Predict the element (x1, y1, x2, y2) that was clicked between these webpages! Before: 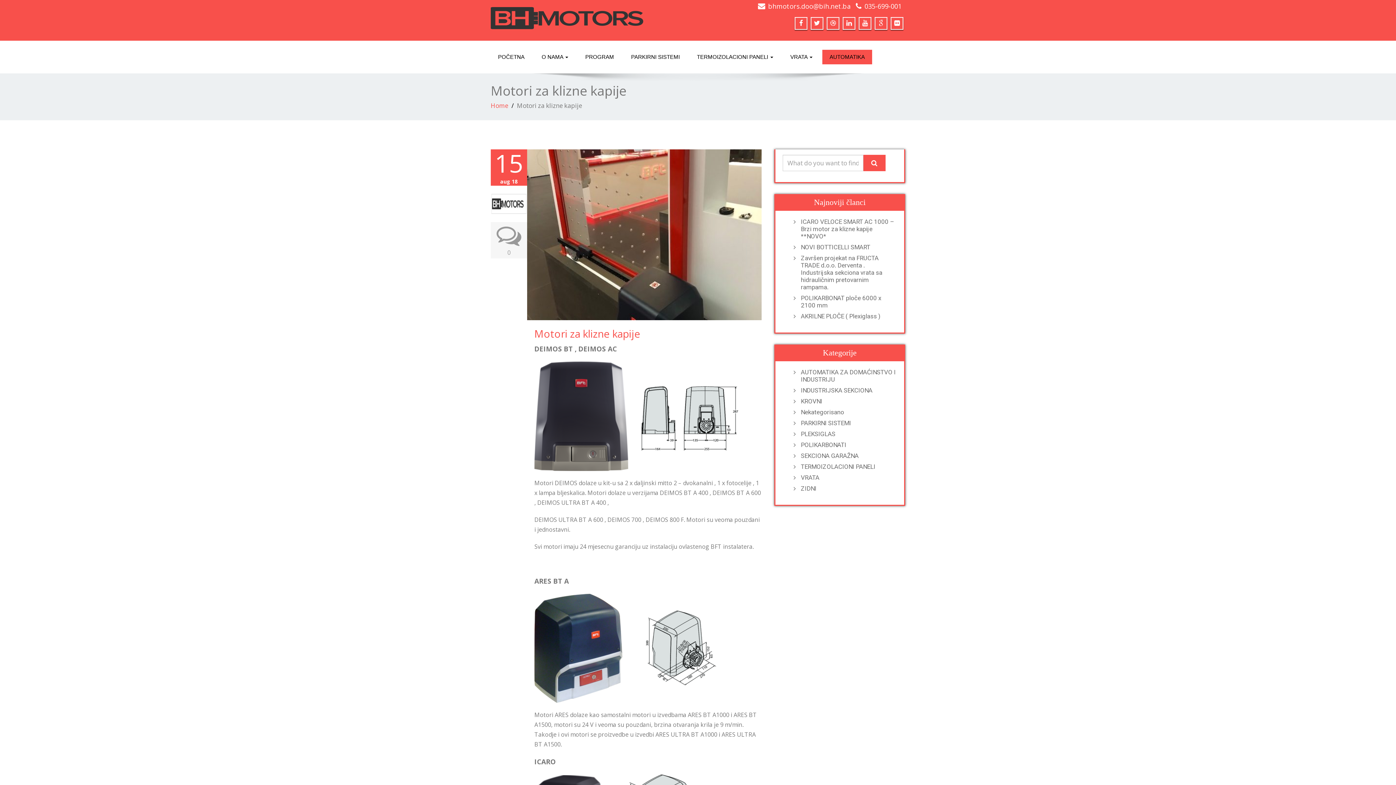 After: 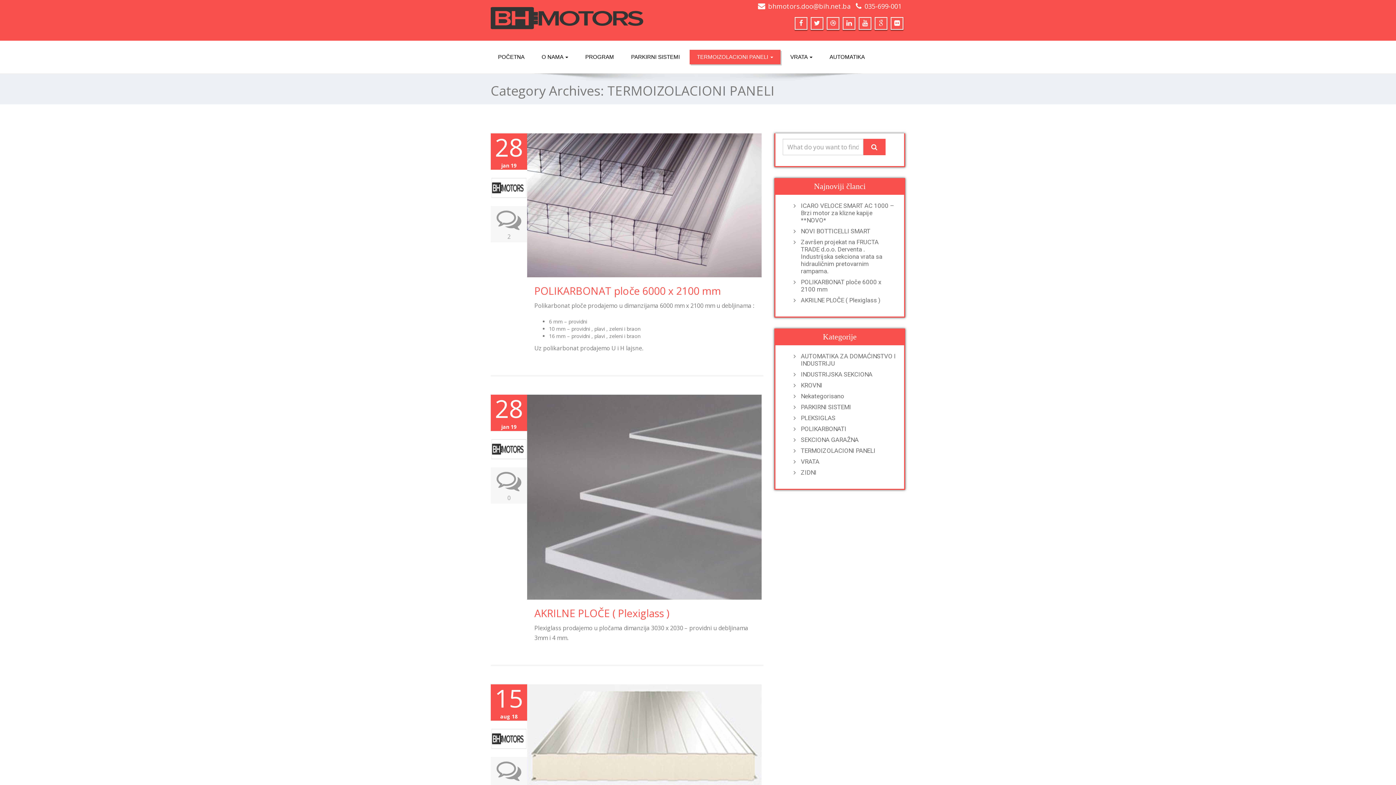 Action: bbox: (689, 49, 780, 64) label: TERMOIZOLACIONI PANELI 